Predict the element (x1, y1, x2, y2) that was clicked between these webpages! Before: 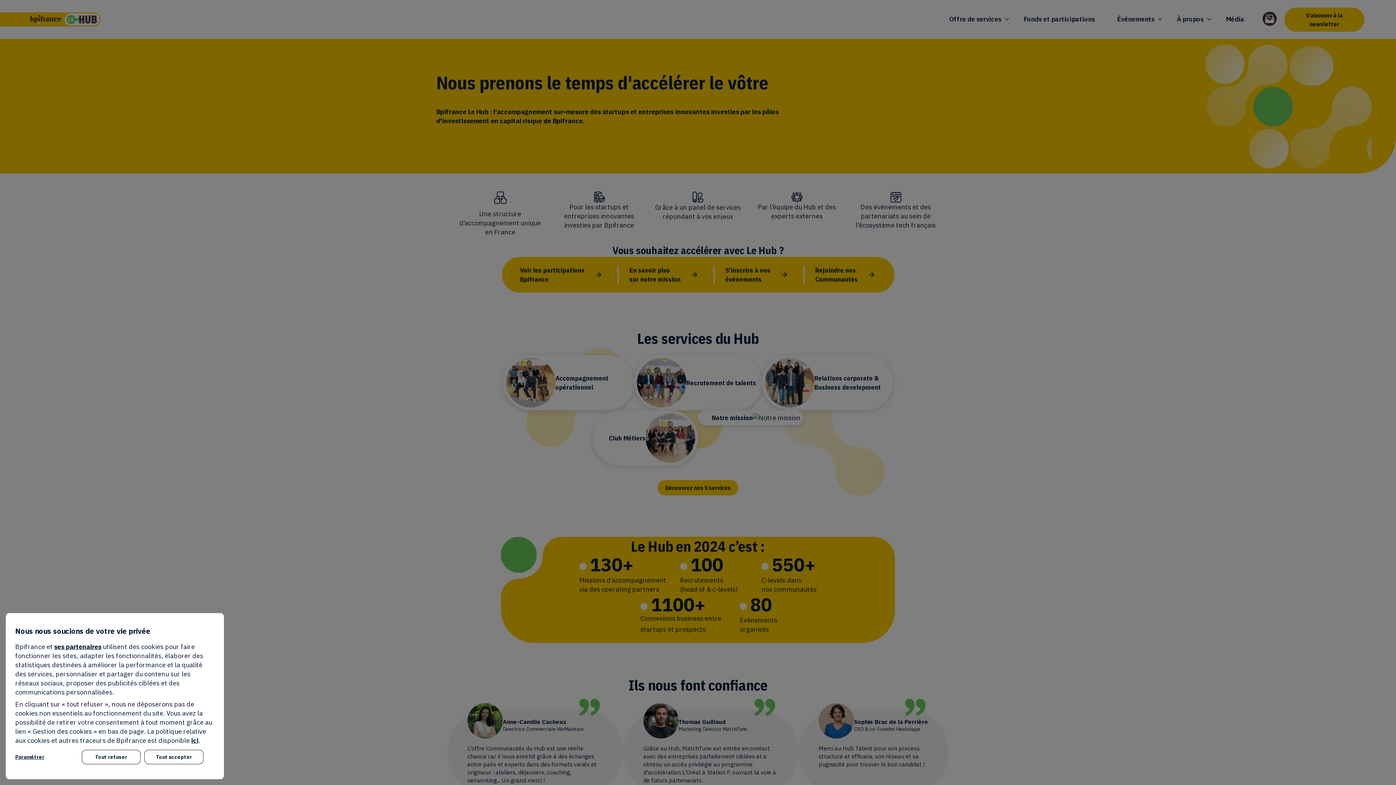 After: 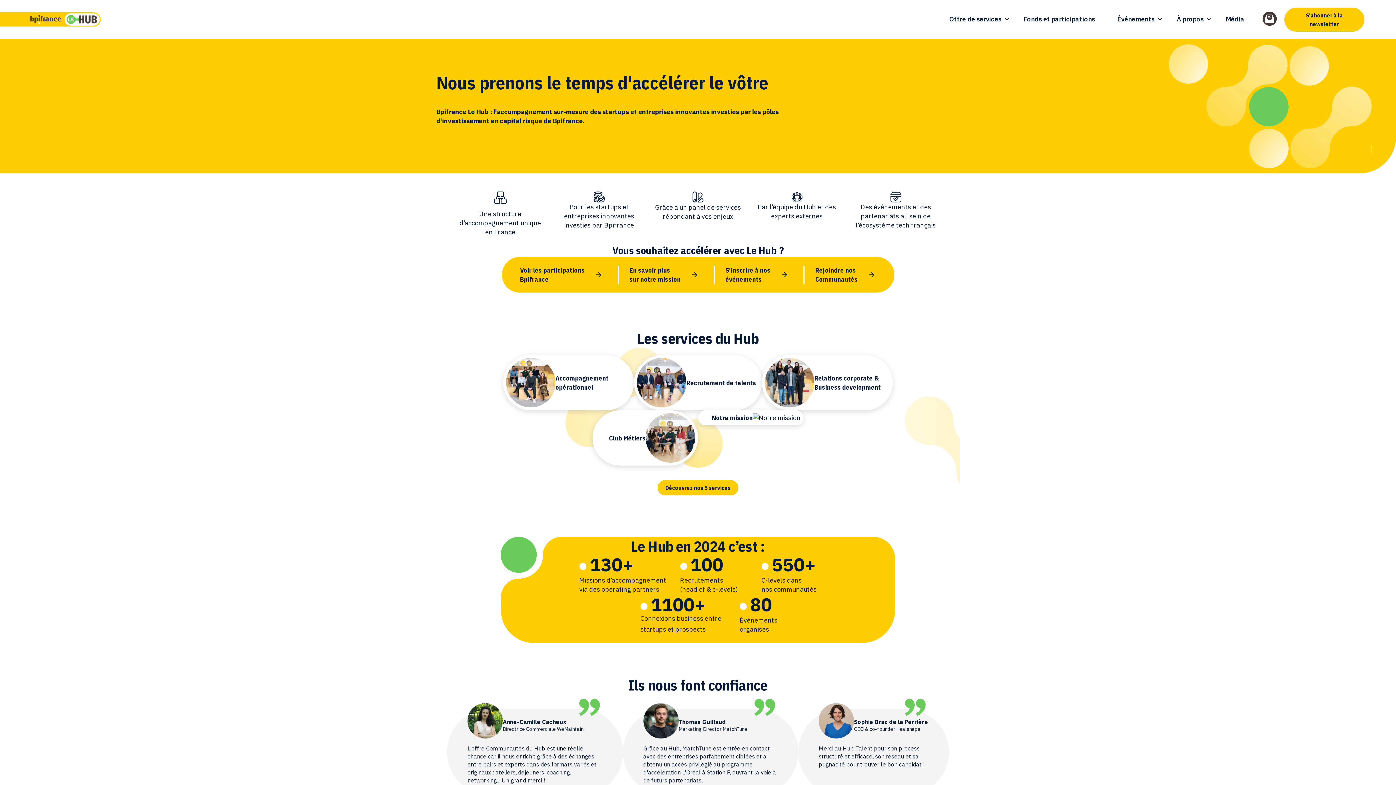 Action: label: Tout accepter bbox: (144, 750, 203, 764)